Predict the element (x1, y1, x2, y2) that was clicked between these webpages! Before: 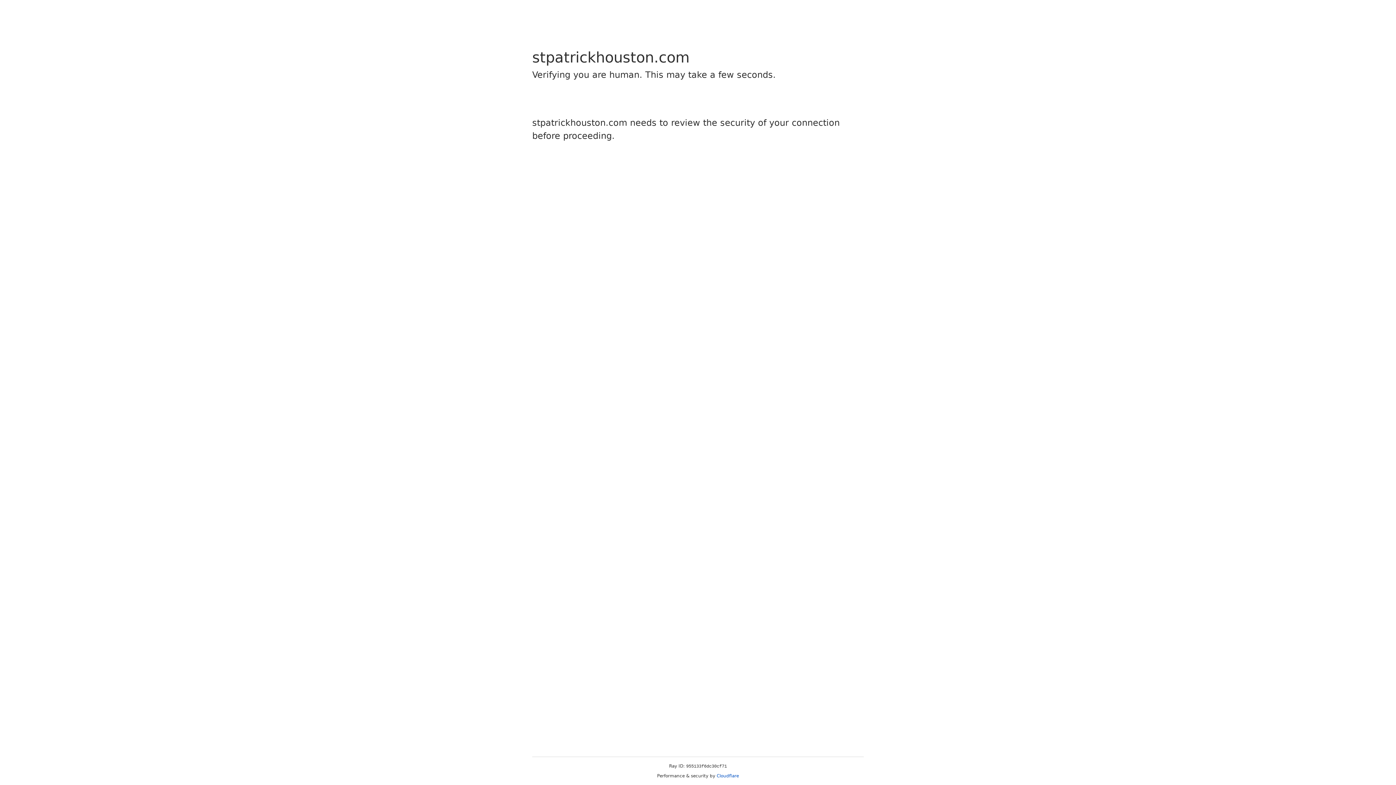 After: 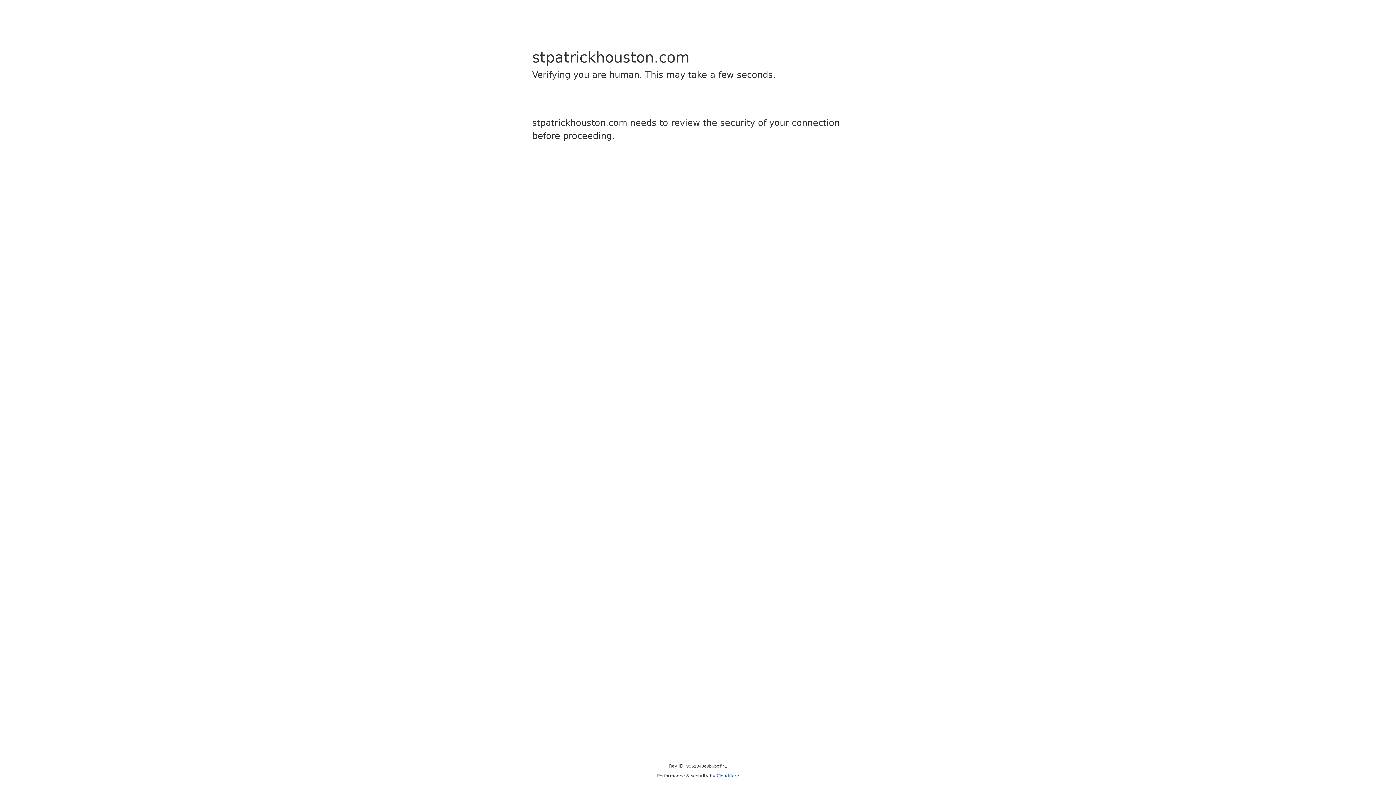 Action: label: Cloudflare bbox: (716, 773, 739, 778)